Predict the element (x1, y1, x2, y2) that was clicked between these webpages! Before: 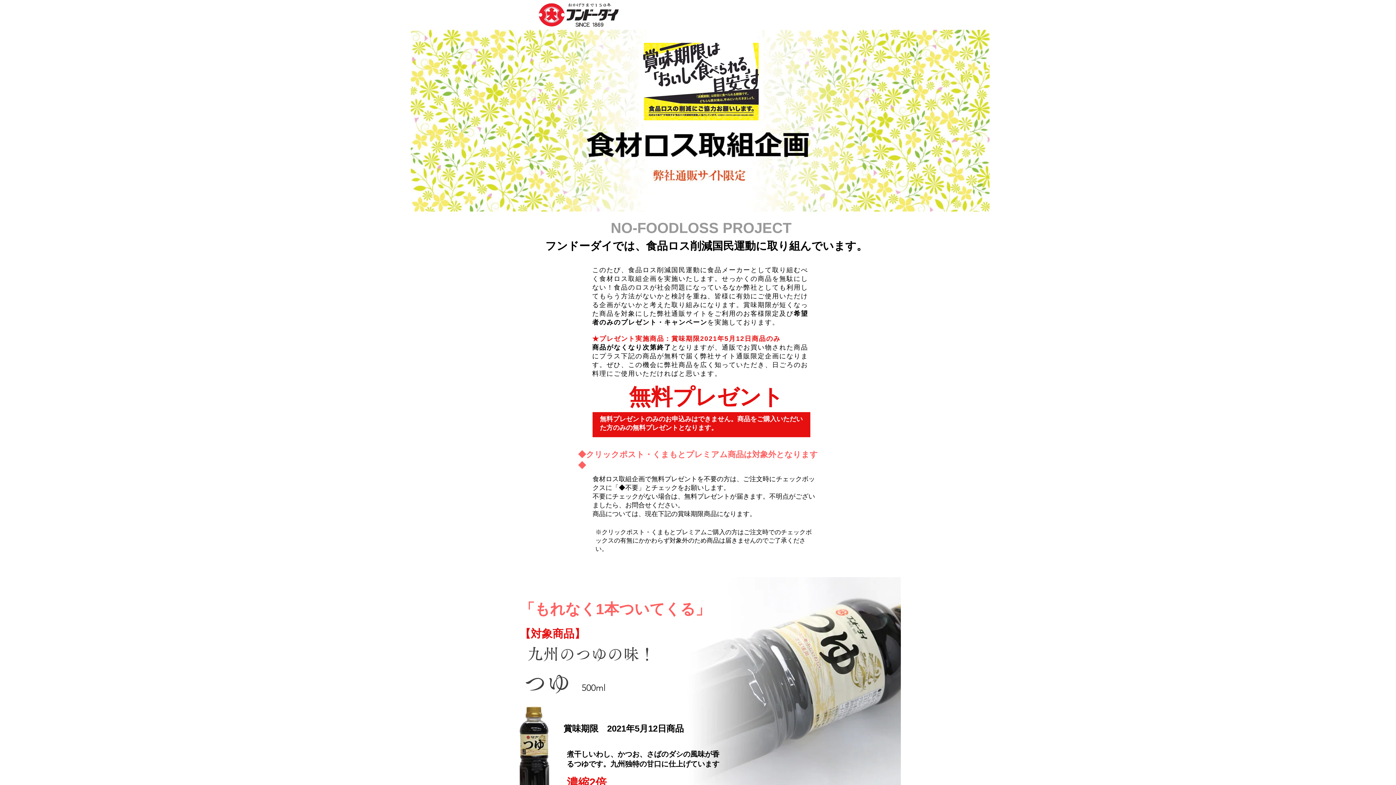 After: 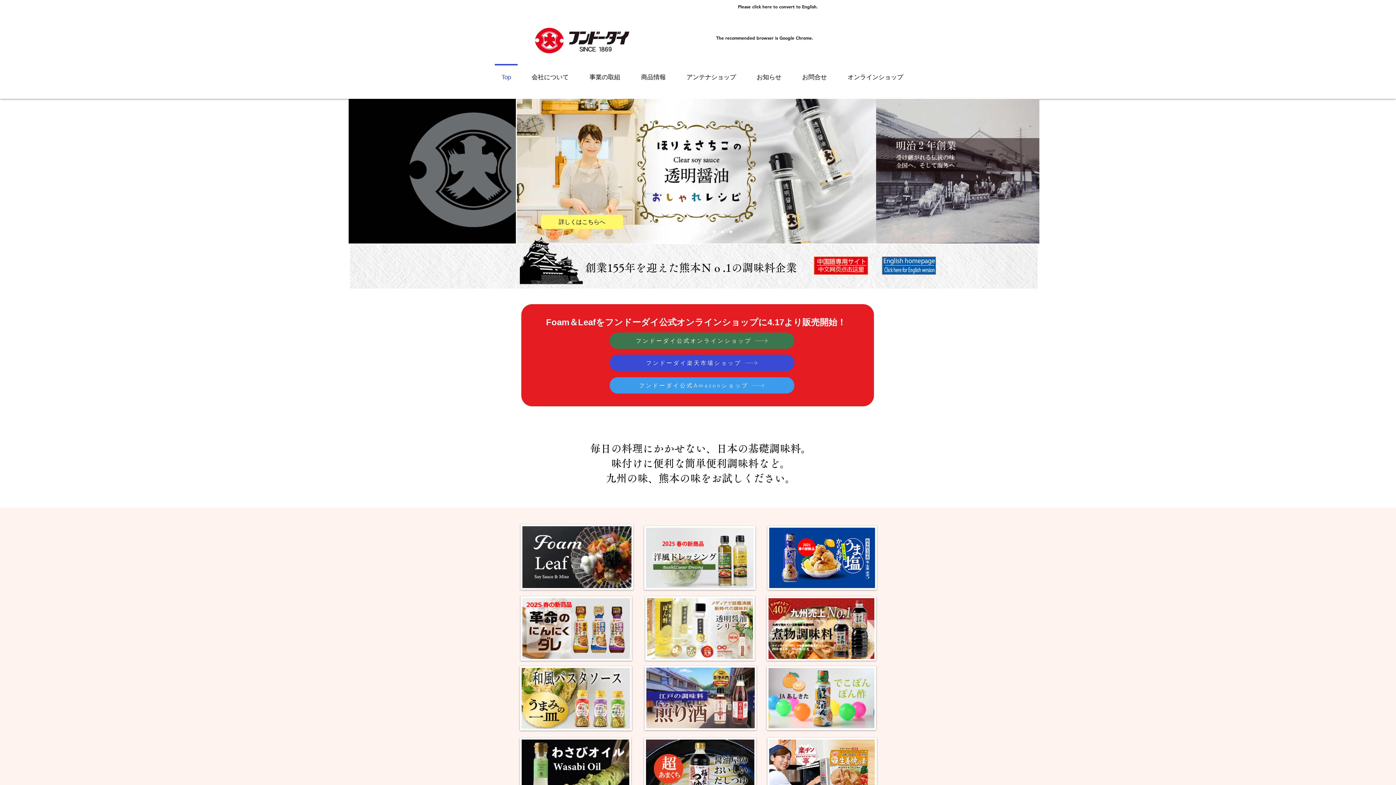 Action: bbox: (536, 0, 622, 29)